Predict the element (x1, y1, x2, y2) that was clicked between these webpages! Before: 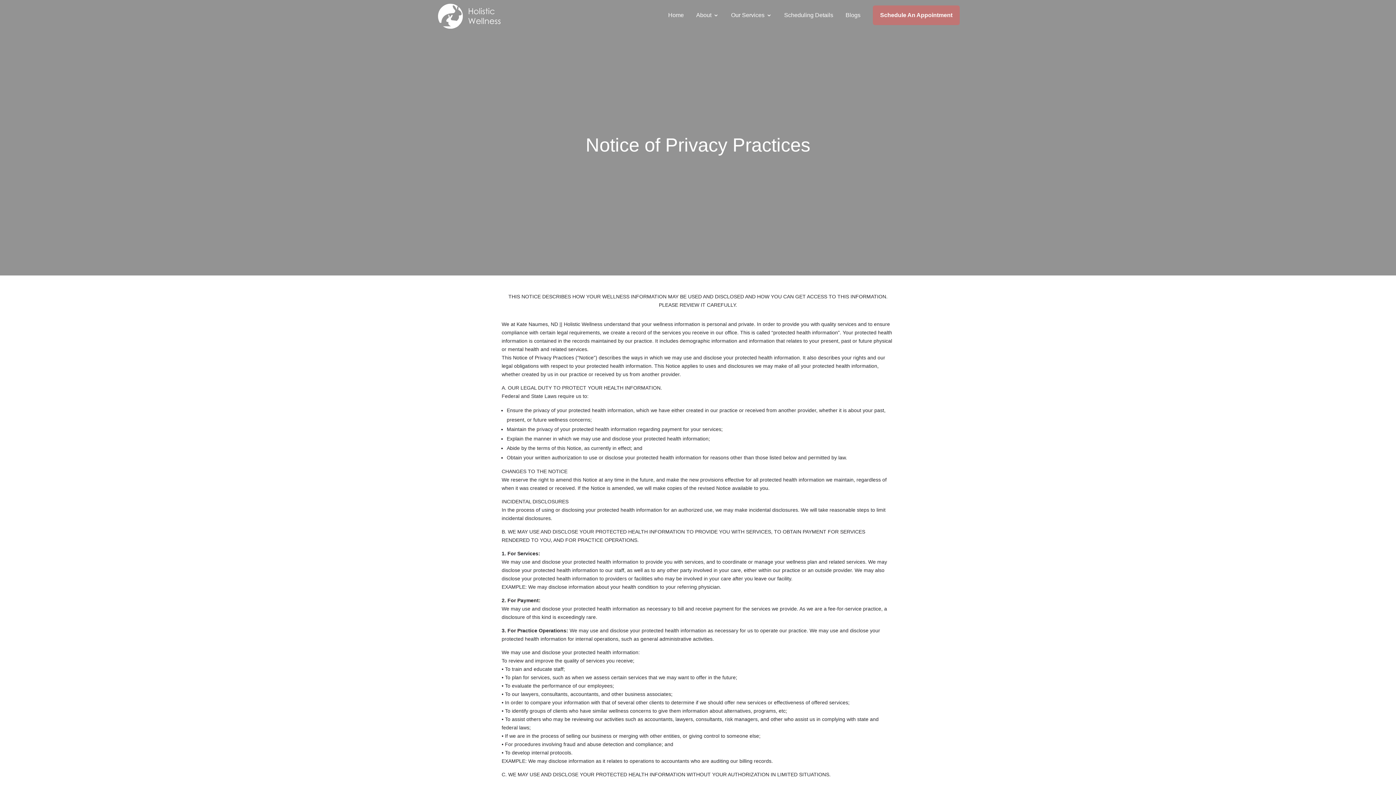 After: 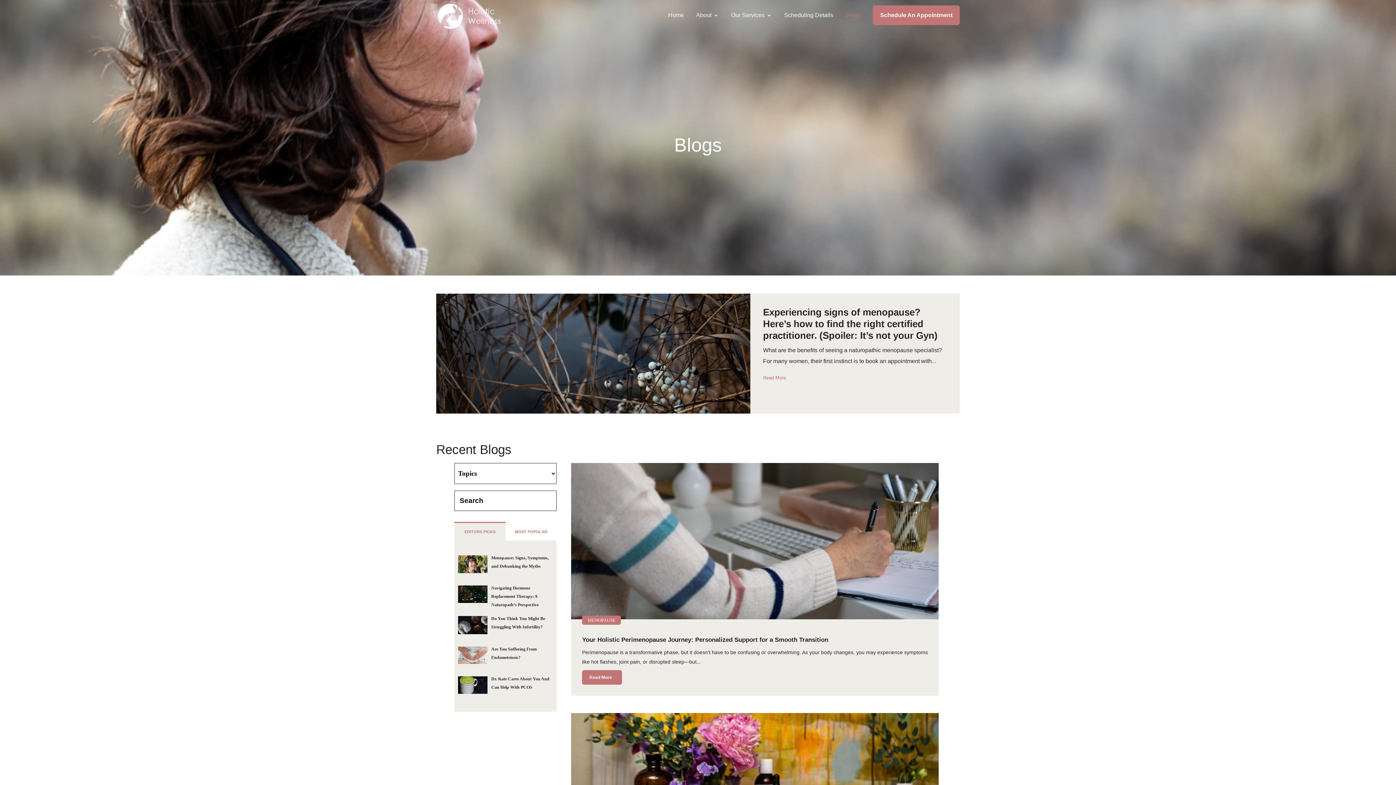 Action: label: Blogs bbox: (845, 12, 860, 32)